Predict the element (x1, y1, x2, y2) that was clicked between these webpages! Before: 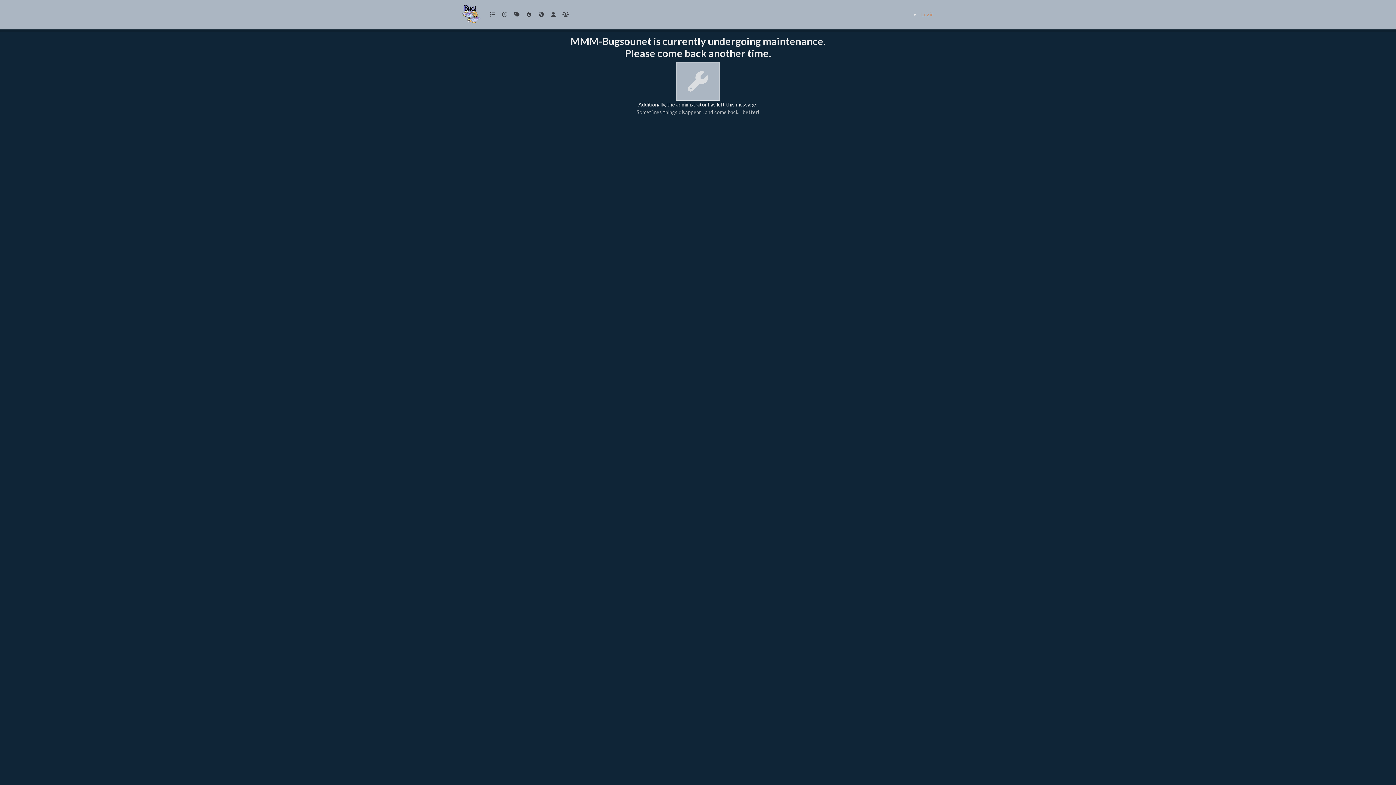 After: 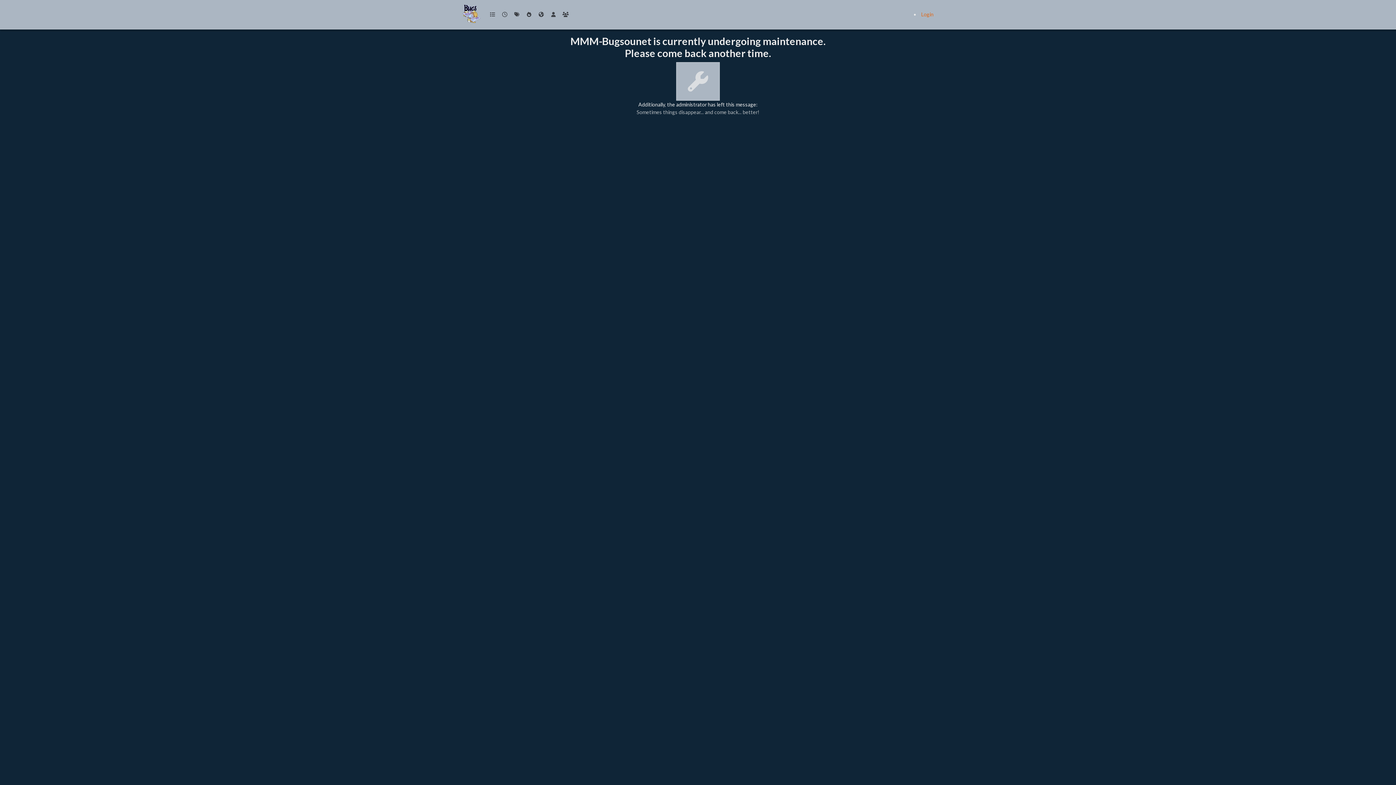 Action: bbox: (462, 2, 480, 26)